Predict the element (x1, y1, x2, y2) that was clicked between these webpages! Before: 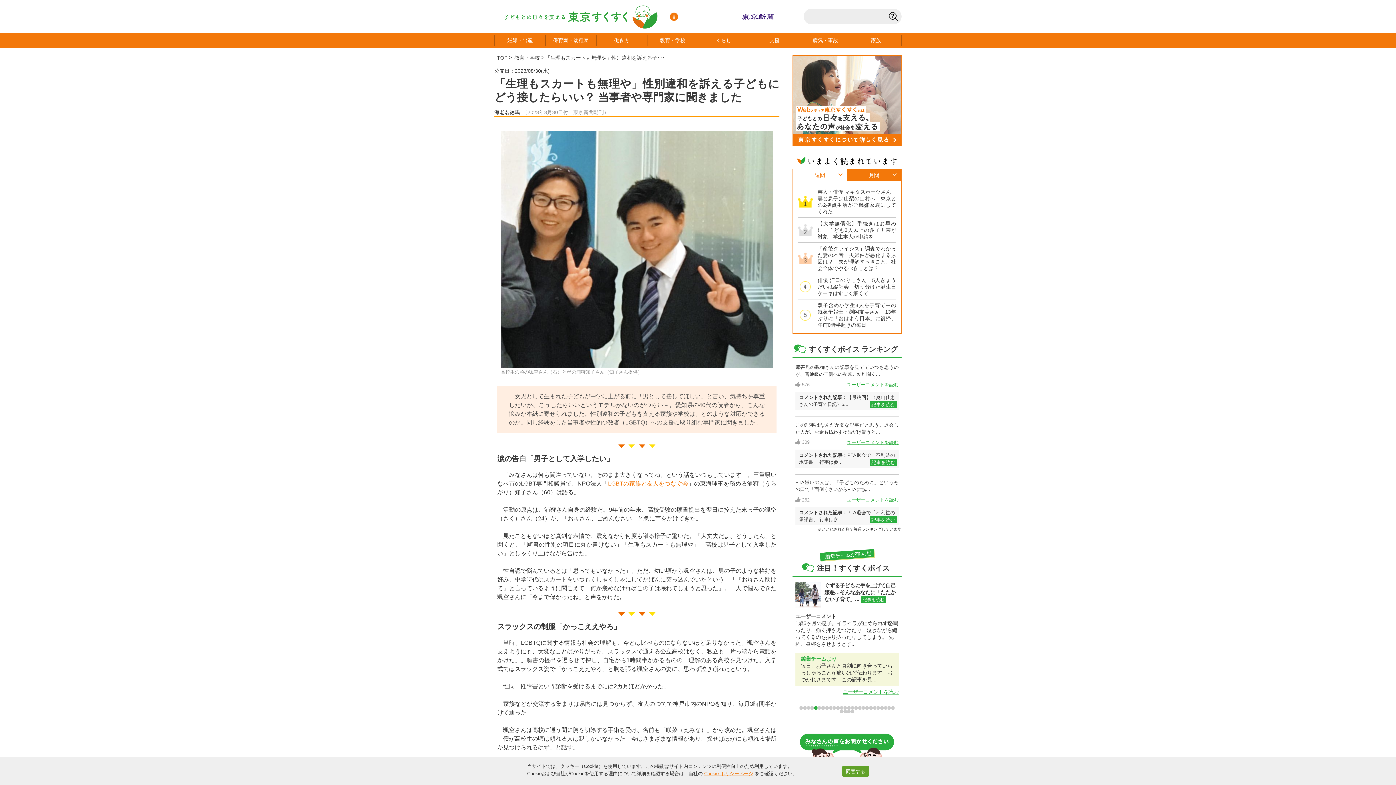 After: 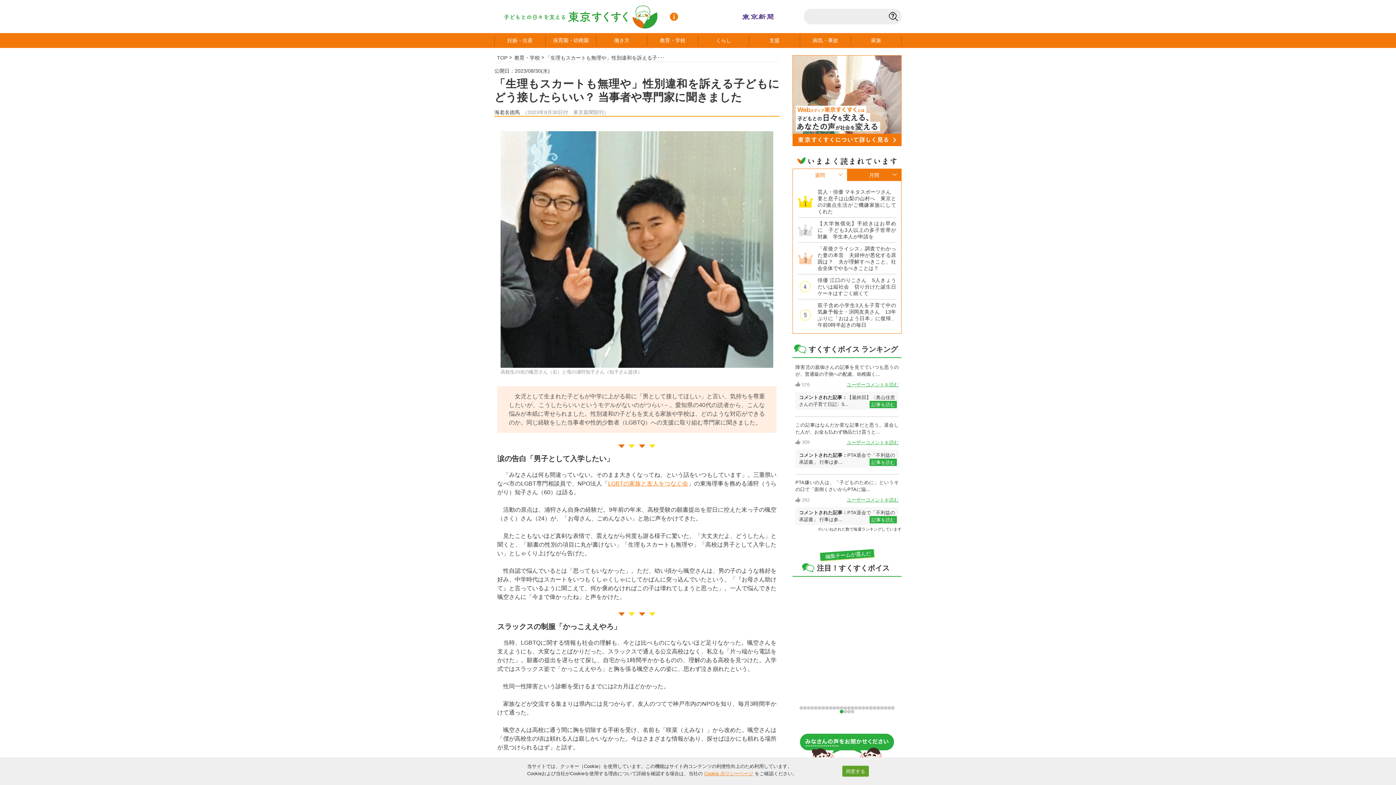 Action: bbox: (839, 710, 843, 713) label: 27 of 30